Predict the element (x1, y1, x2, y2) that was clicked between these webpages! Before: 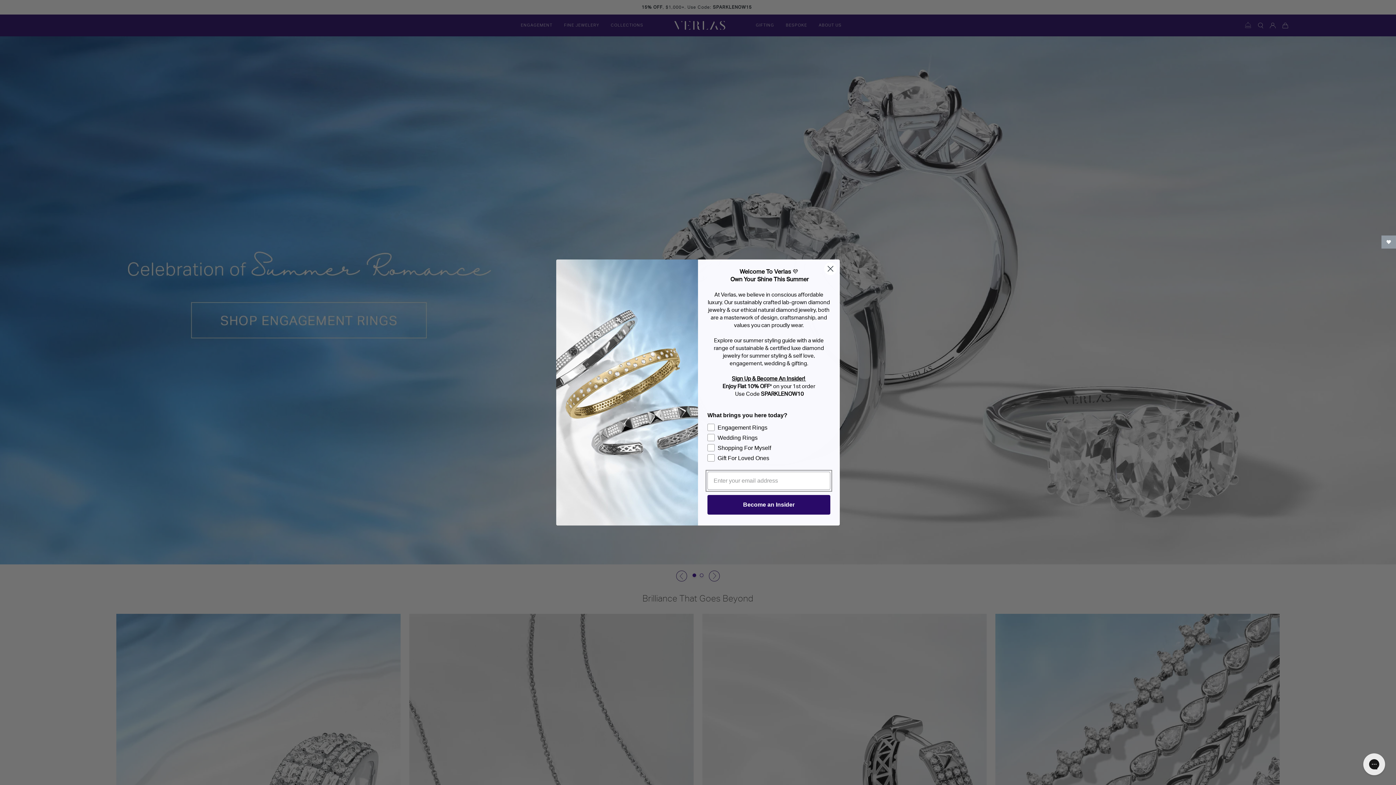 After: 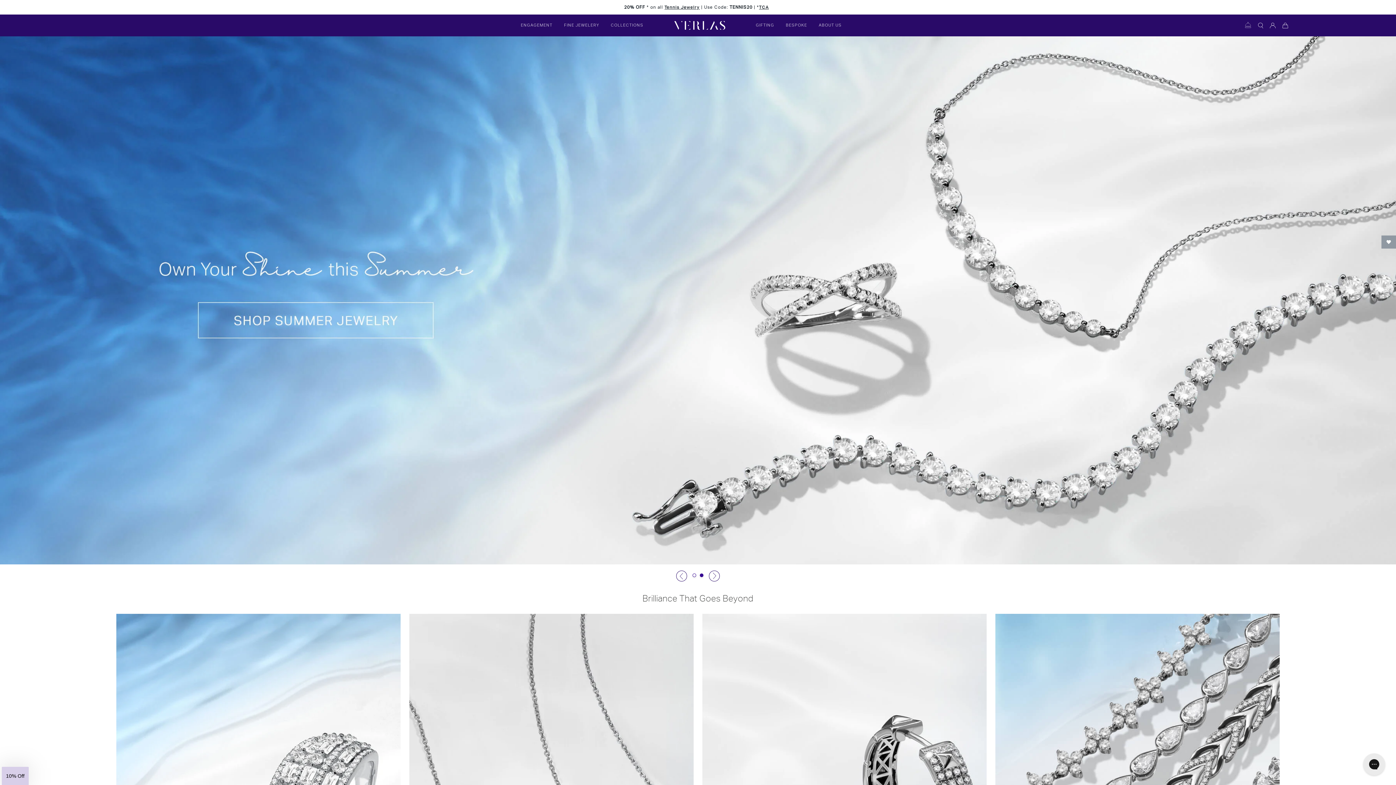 Action: label: Close dialog bbox: (824, 262, 837, 275)